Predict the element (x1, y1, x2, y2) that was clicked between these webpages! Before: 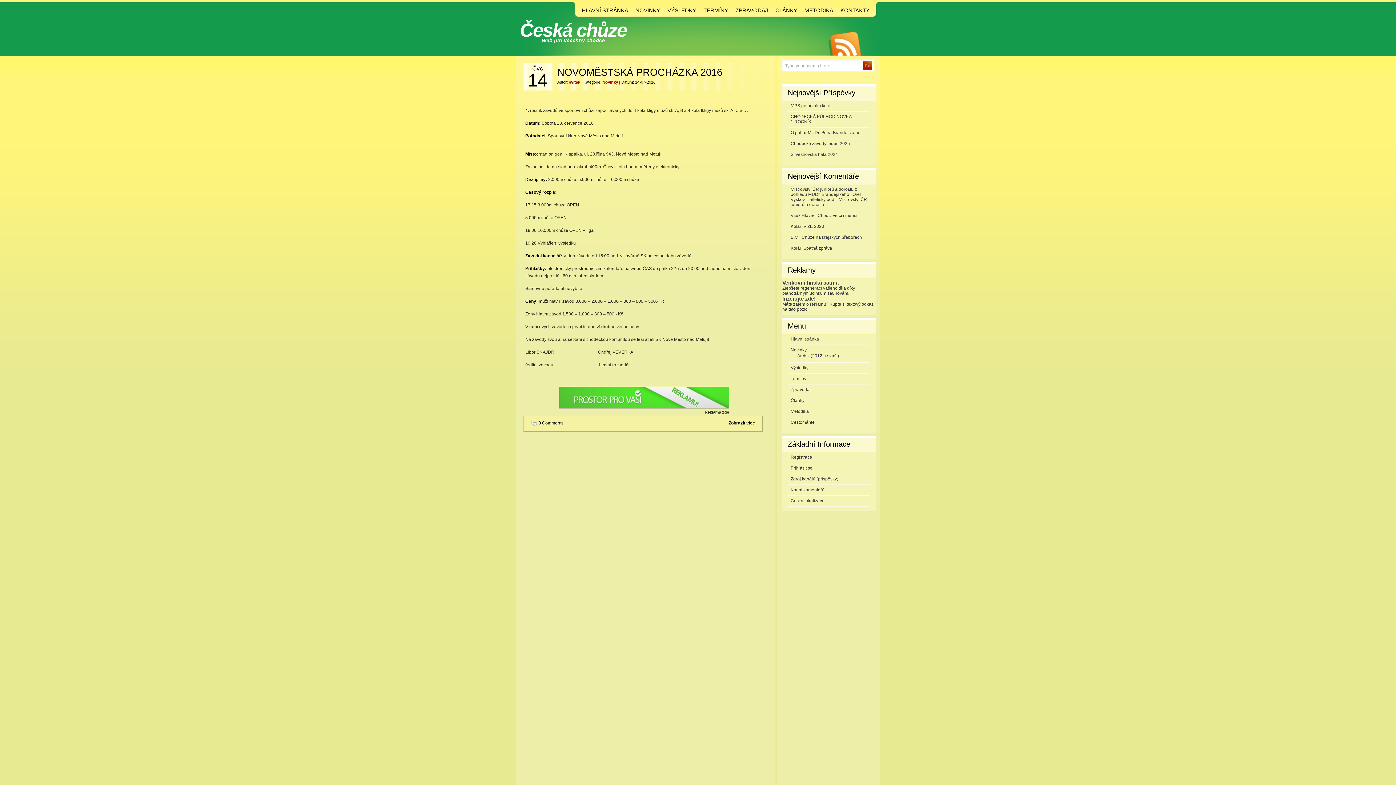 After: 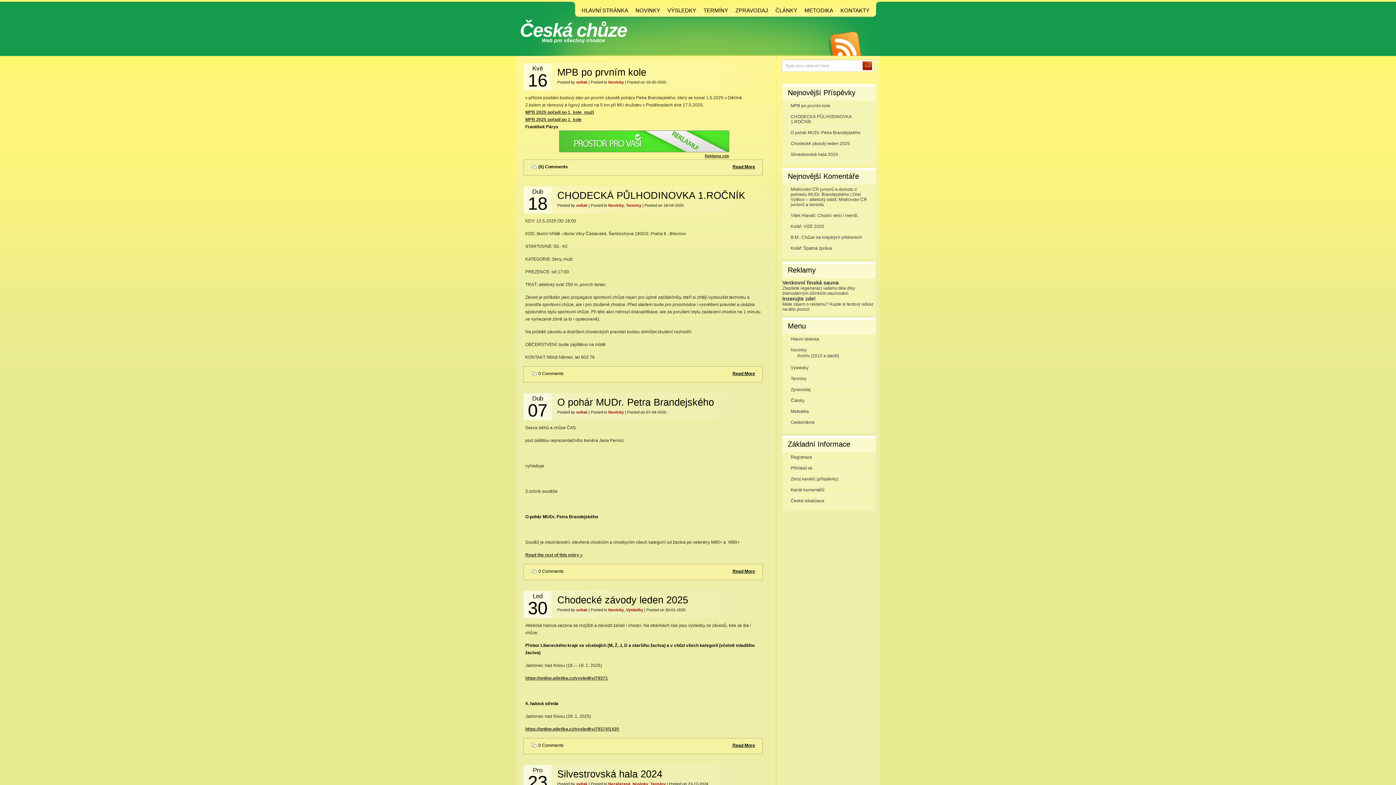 Action: bbox: (632, 3, 664, 16) label: NOVINKY